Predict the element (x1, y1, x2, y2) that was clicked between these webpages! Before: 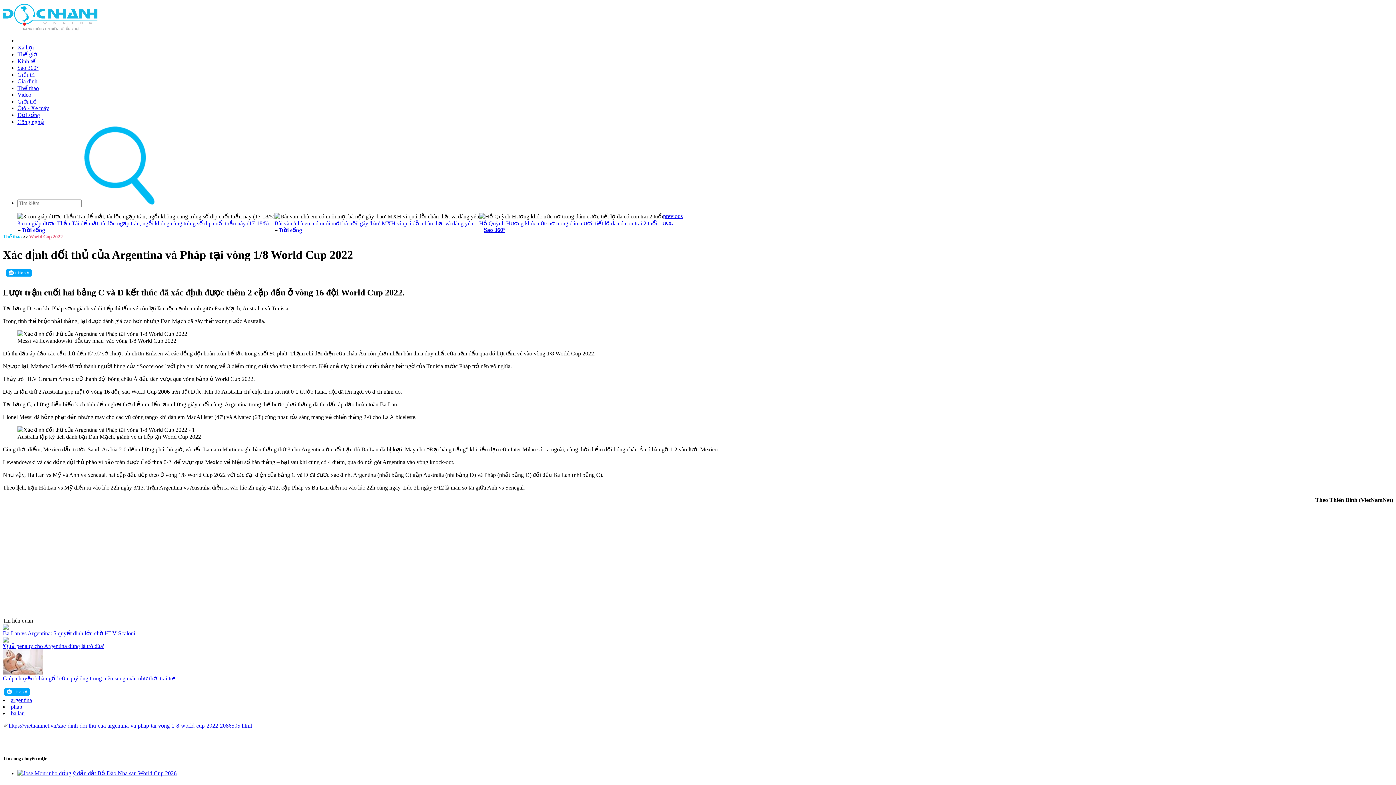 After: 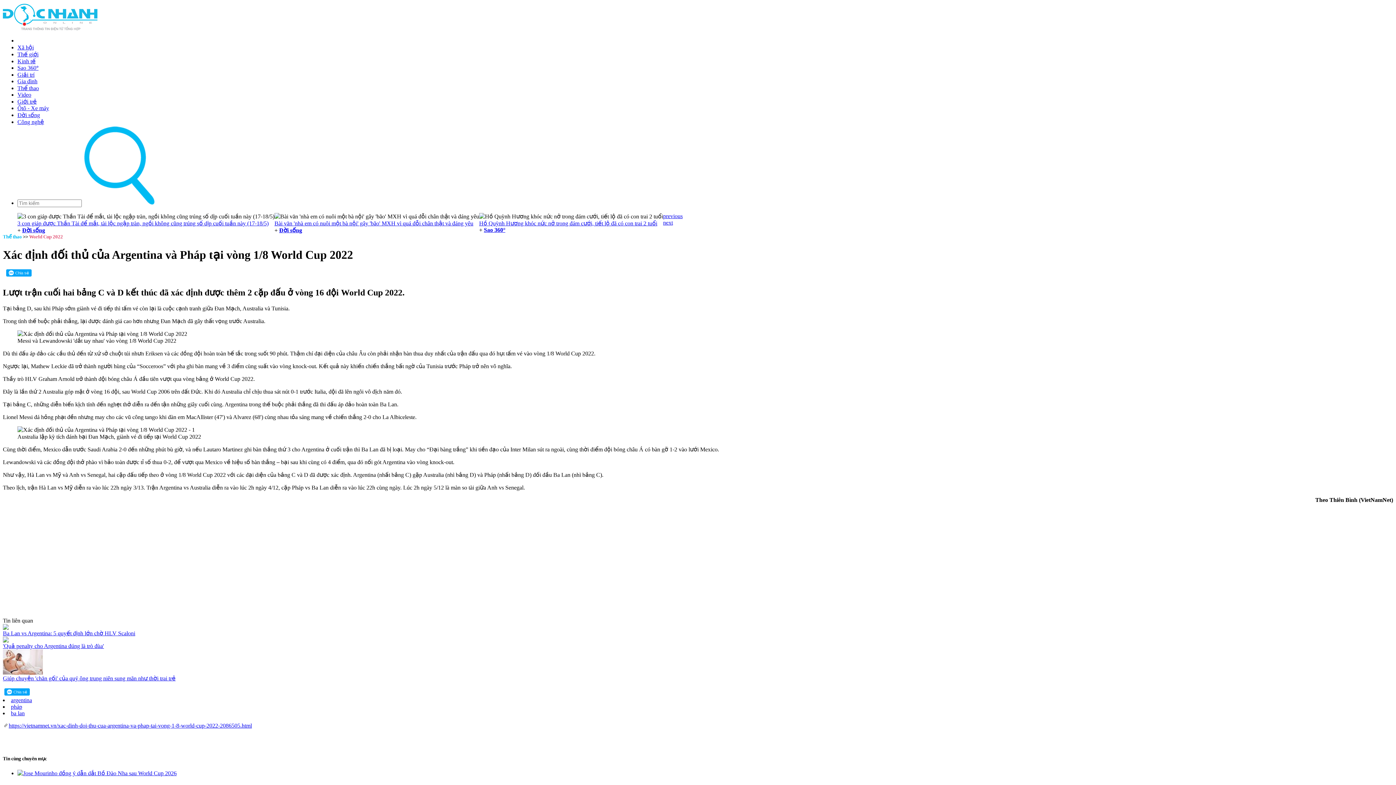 Action: bbox: (8, 722, 252, 729) label: https://vietnamnet.vn/xac-dinh-doi-thu-cua-argentina-va-phap-tai-vong-1-8-world-cup-2022-2086505.html